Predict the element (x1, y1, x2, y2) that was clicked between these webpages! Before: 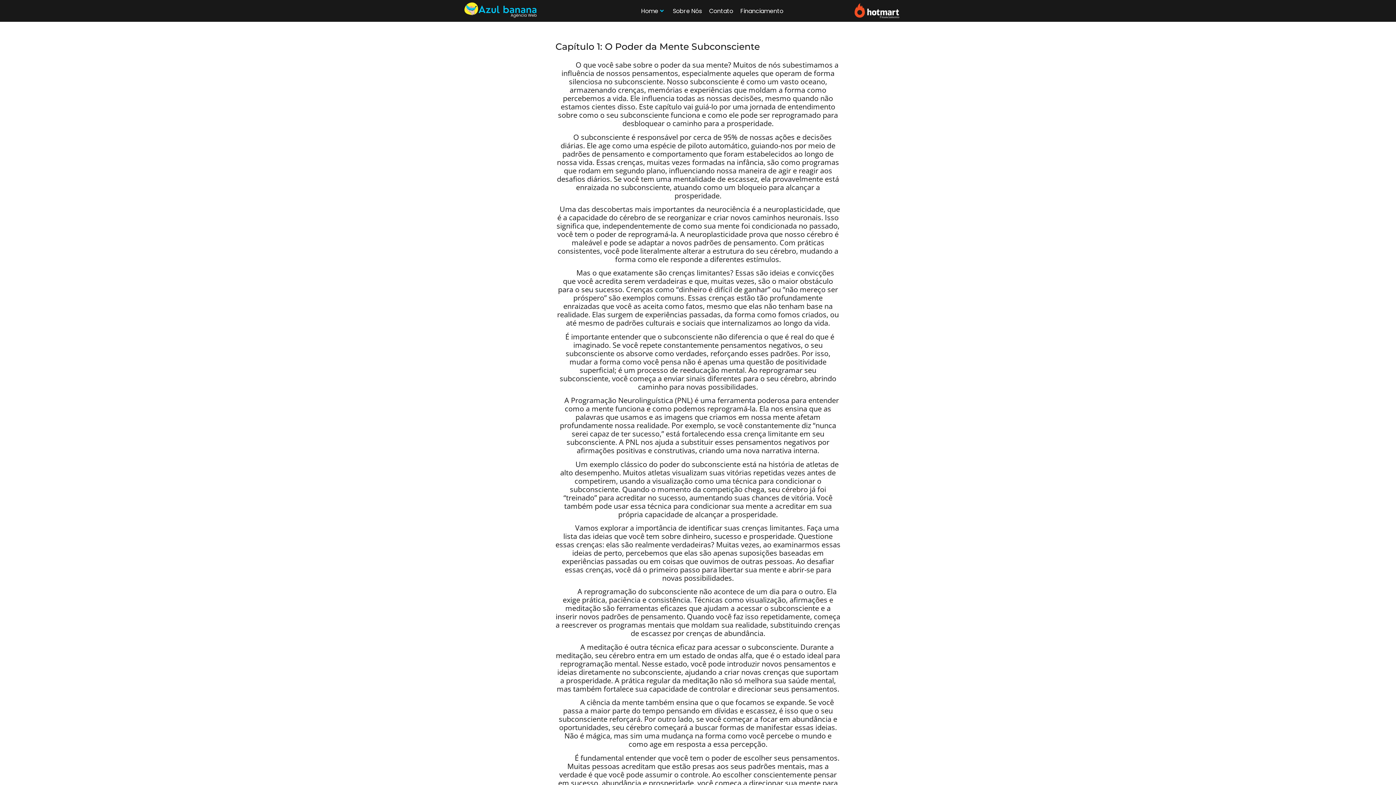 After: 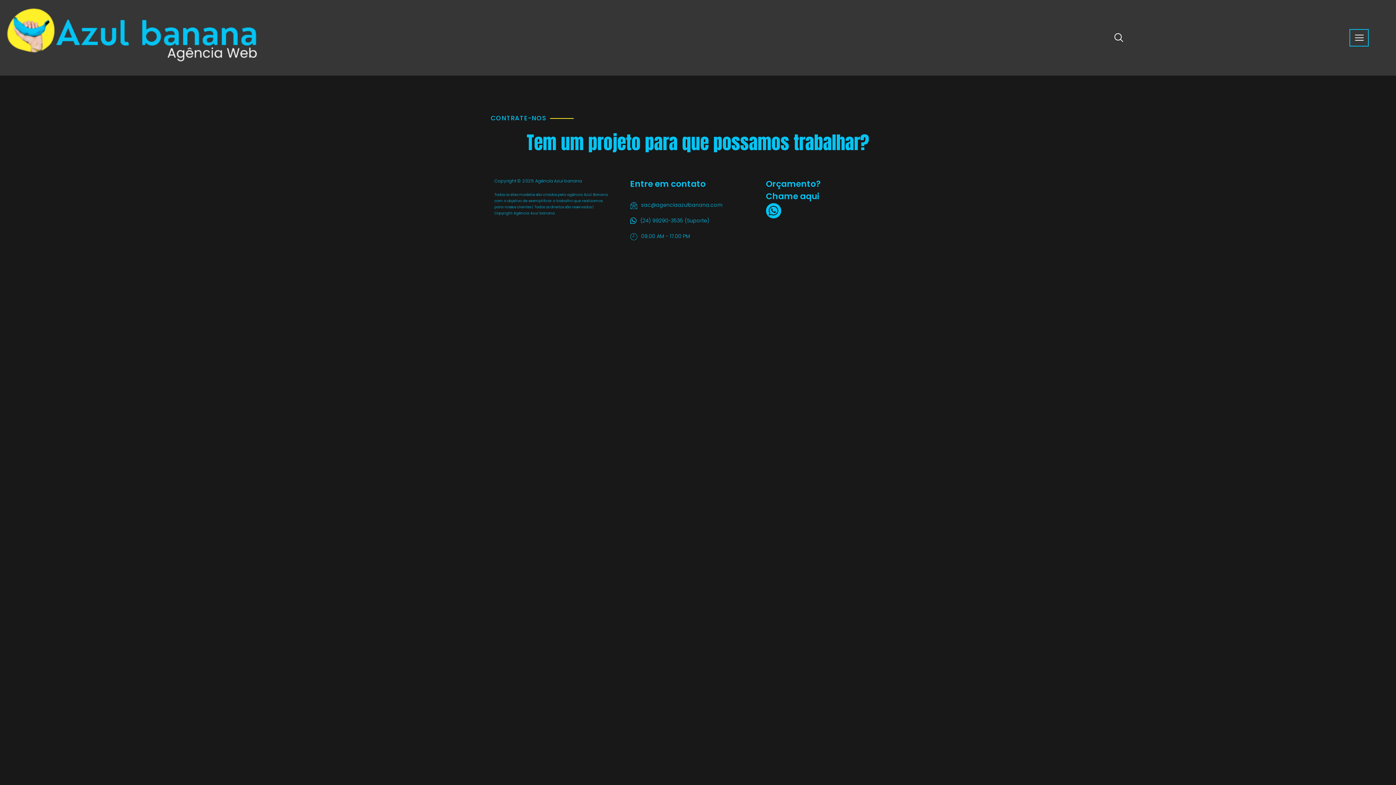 Action: label: Contato bbox: (705, 0, 736, 21)